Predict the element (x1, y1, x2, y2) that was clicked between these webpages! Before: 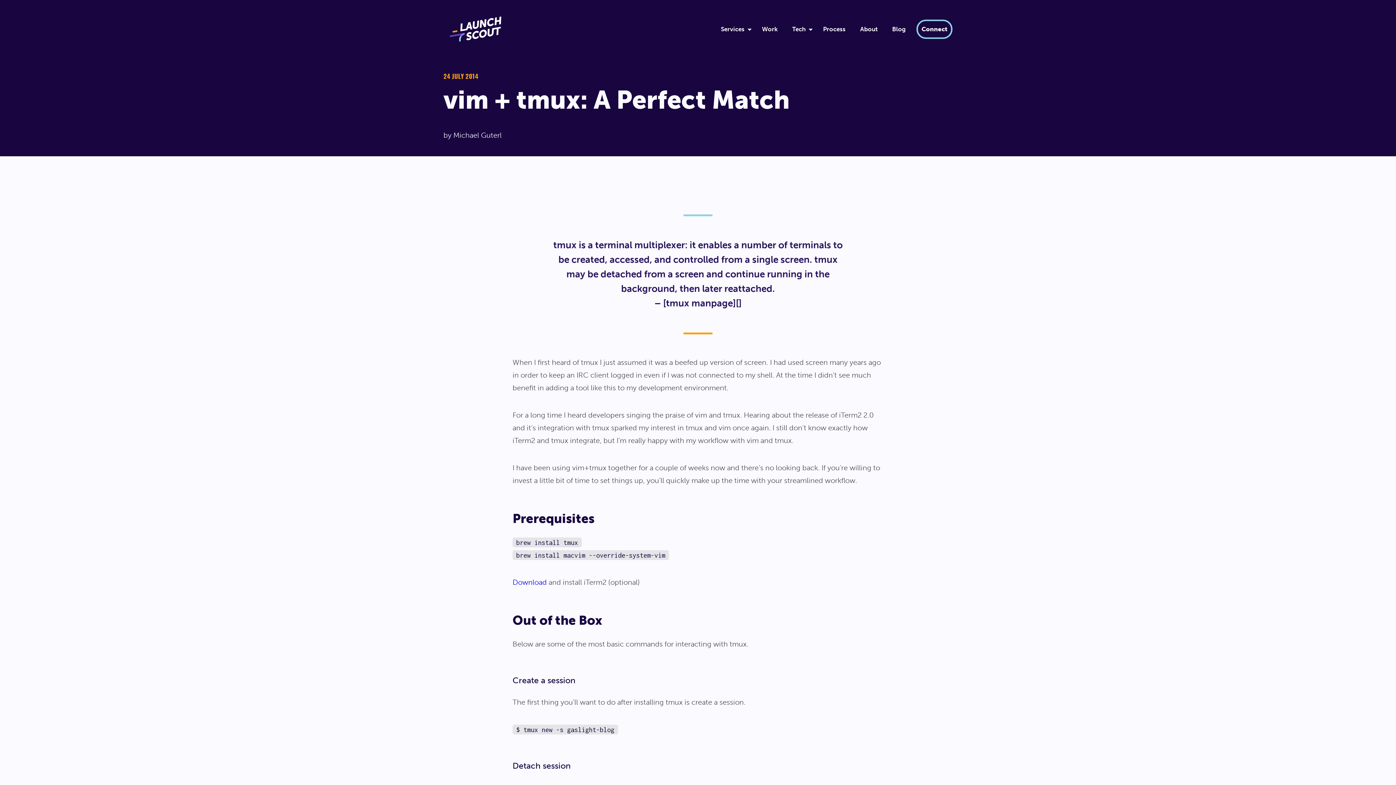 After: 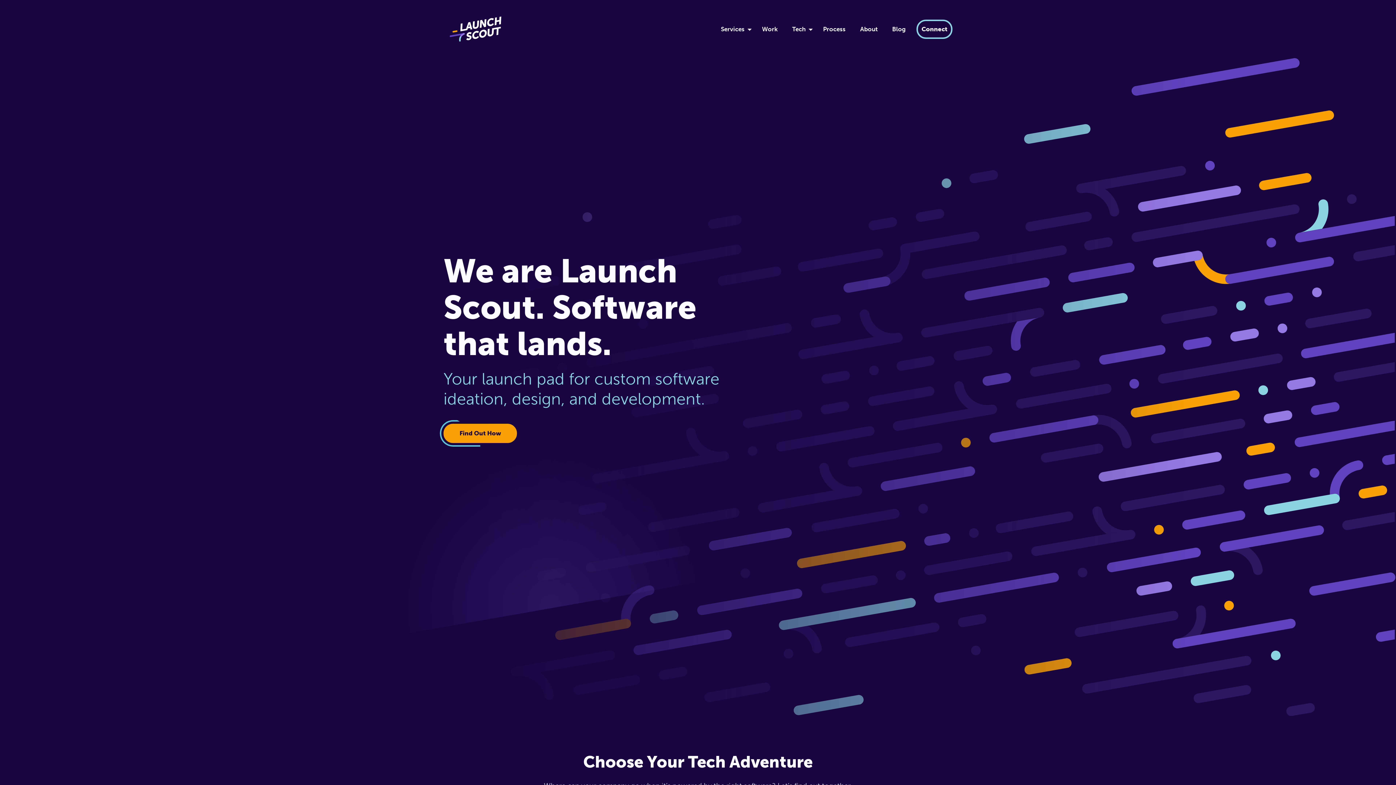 Action: label: Home bbox: (443, 7, 702, 50)